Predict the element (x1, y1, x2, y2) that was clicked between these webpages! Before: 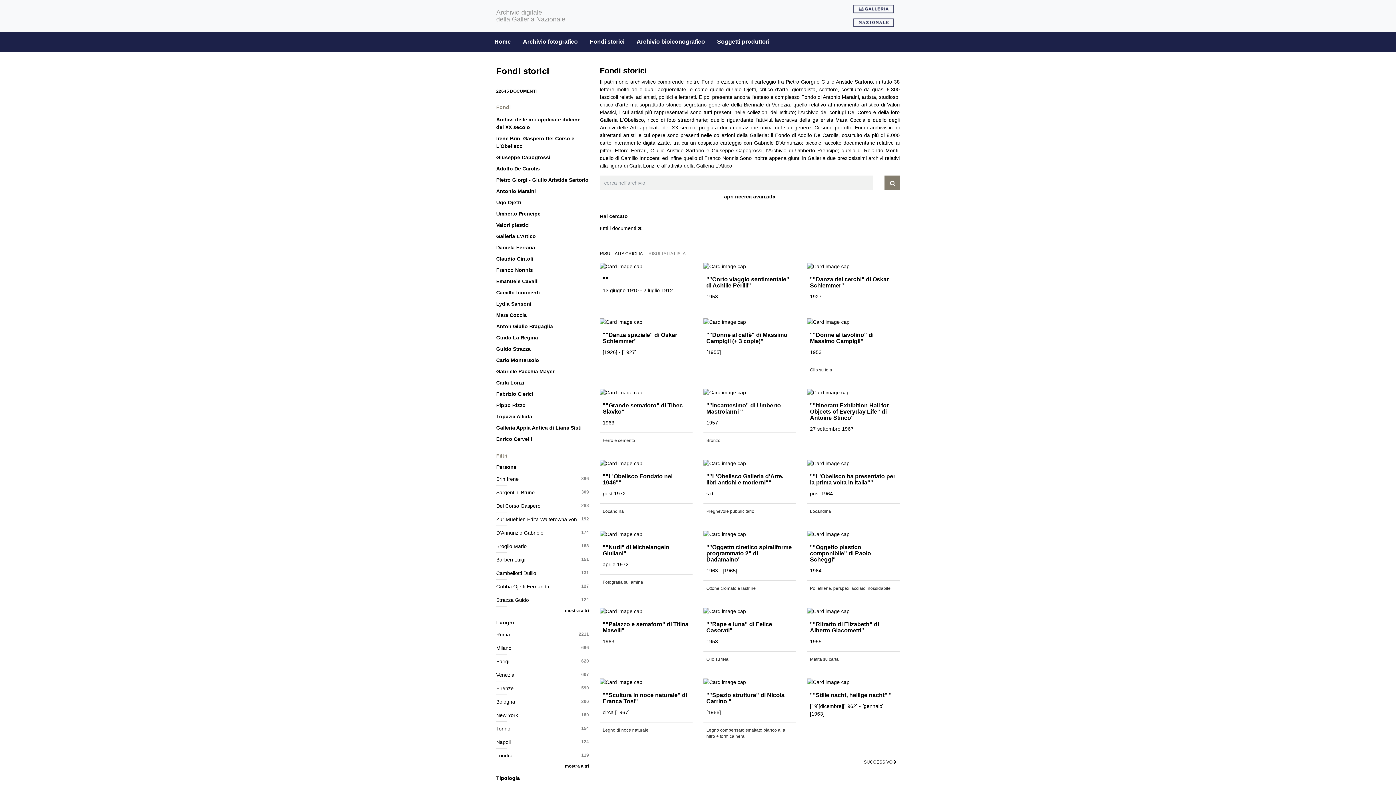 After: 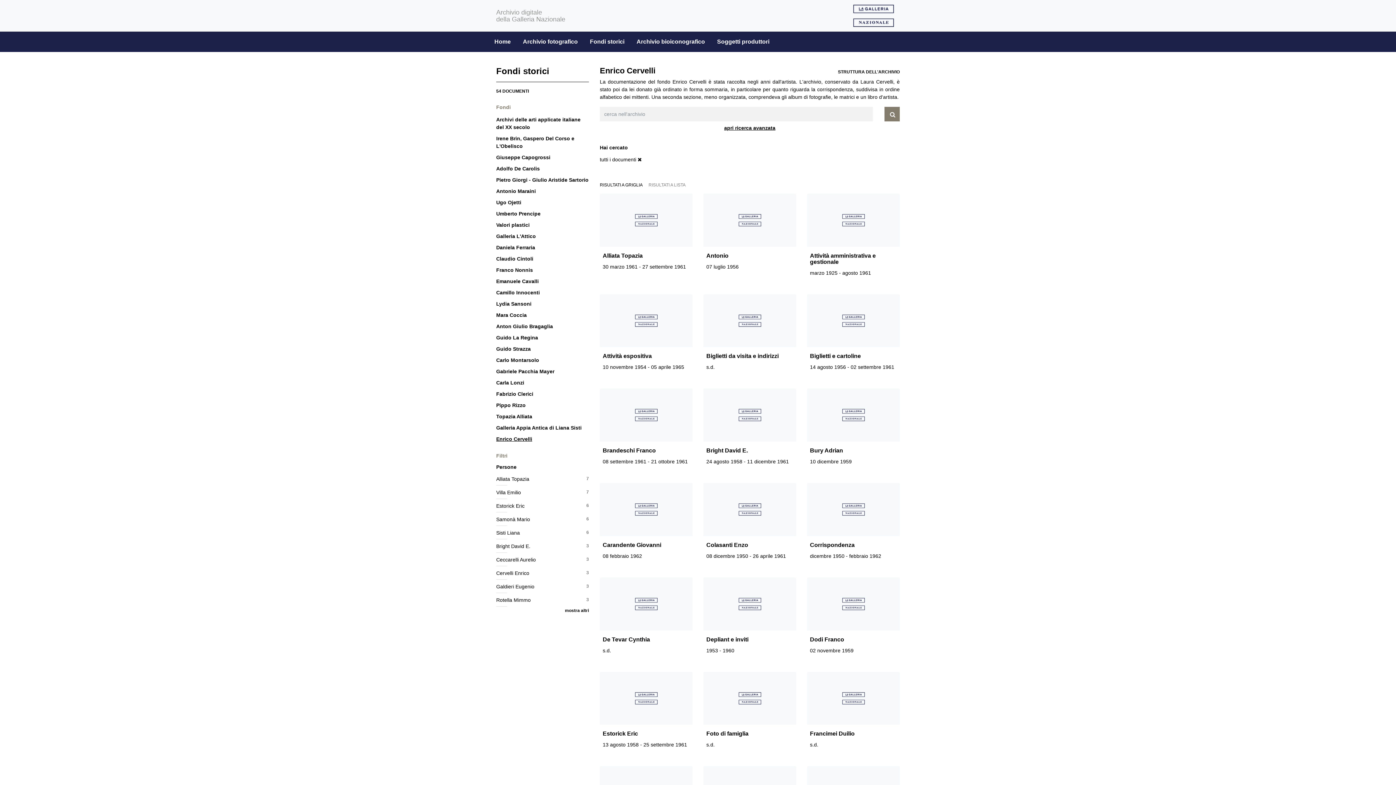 Action: label: Enrico Cervelli bbox: (496, 435, 589, 443)